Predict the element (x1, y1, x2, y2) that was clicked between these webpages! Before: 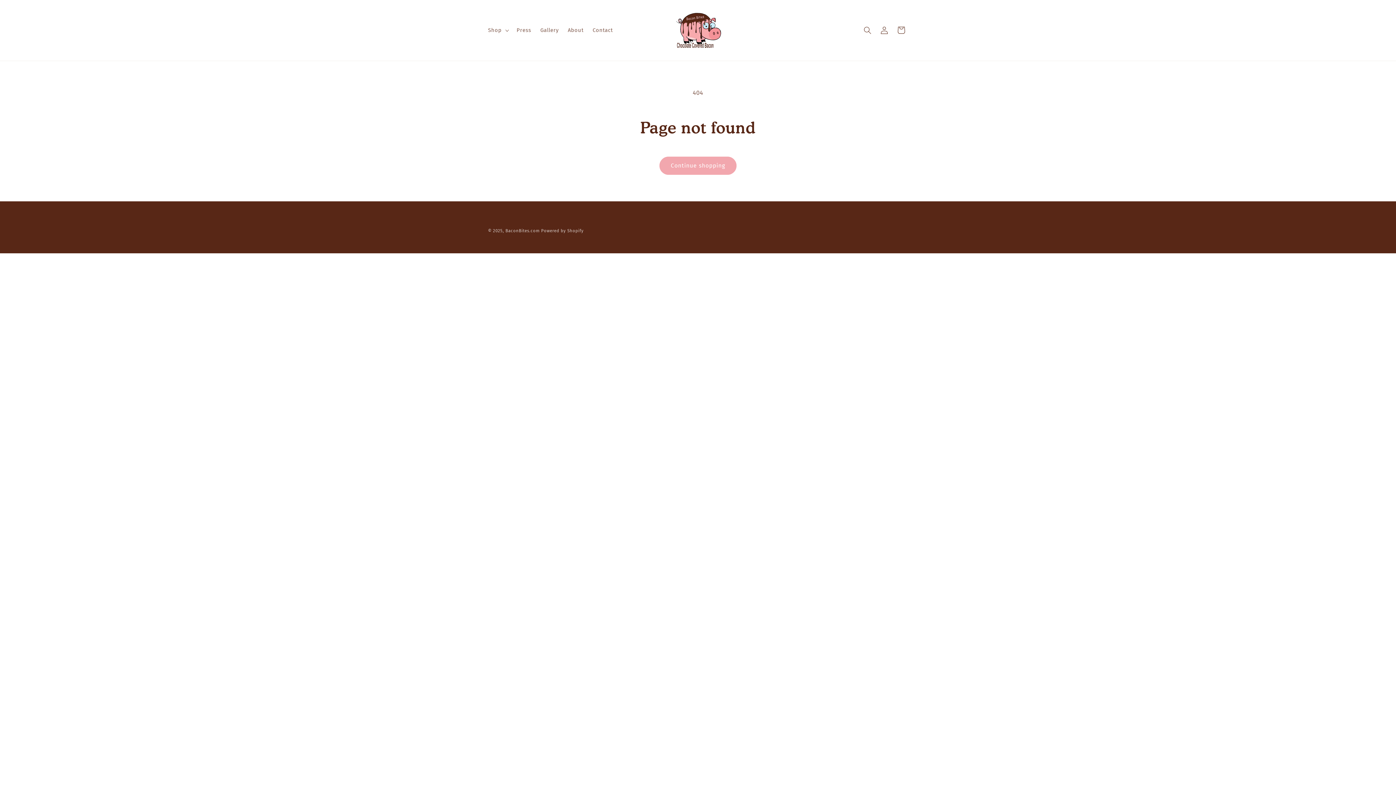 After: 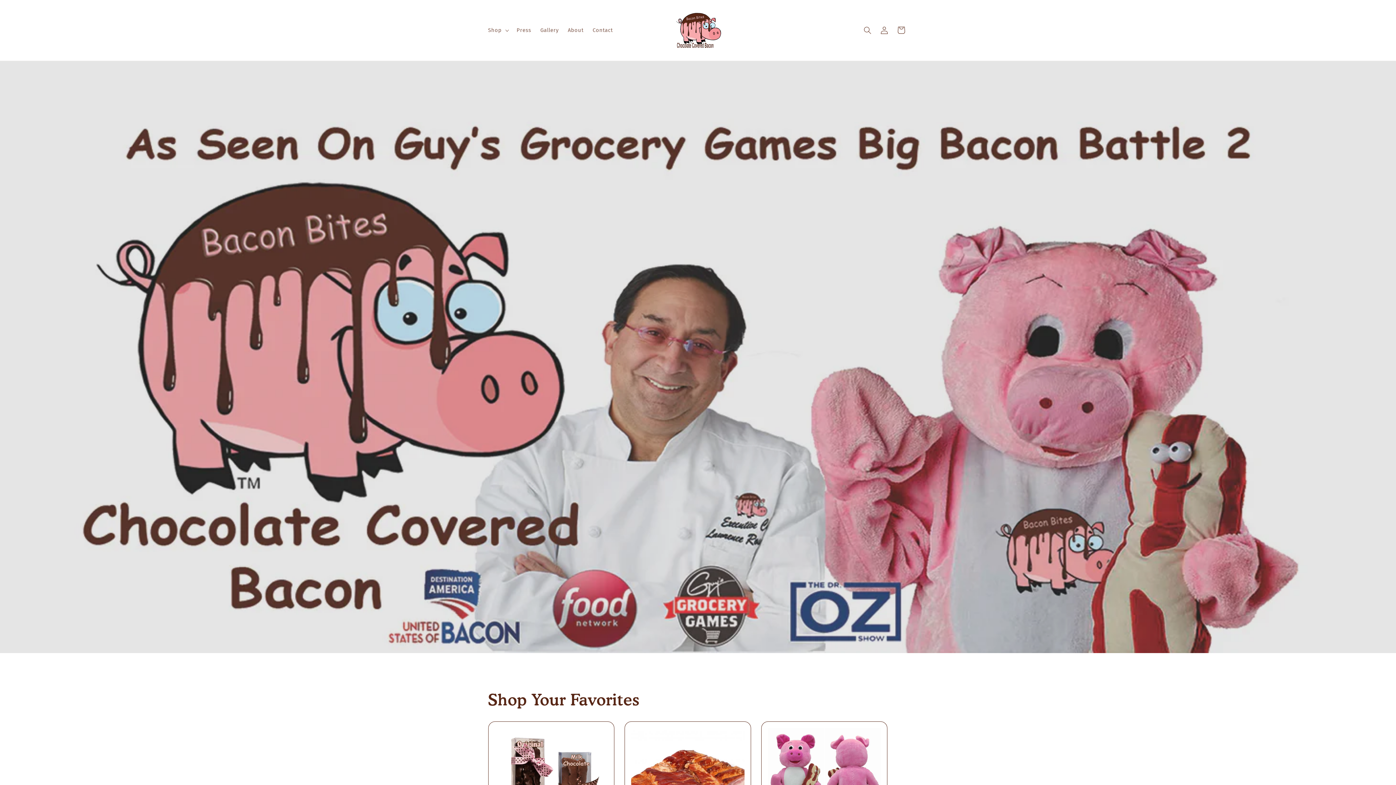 Action: bbox: (669, 7, 726, 53)